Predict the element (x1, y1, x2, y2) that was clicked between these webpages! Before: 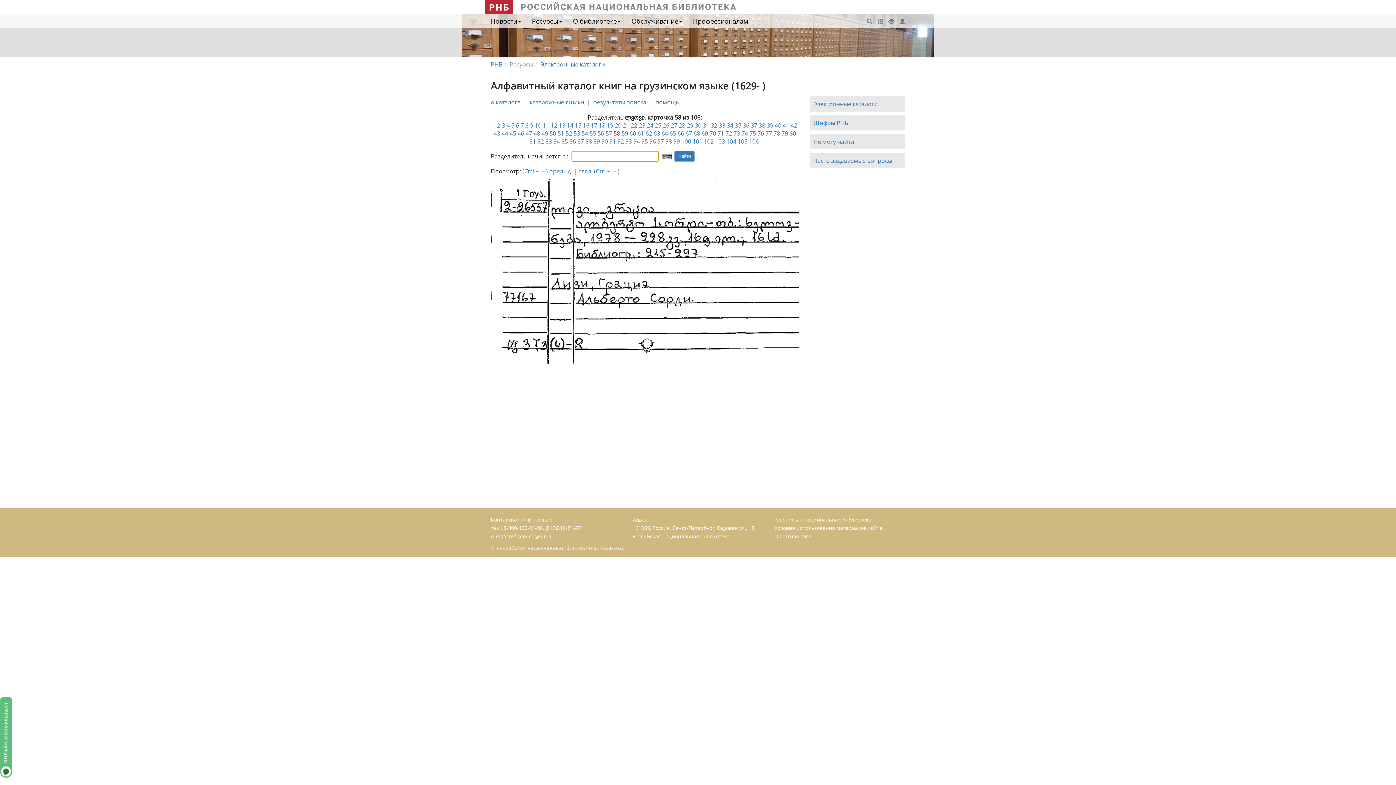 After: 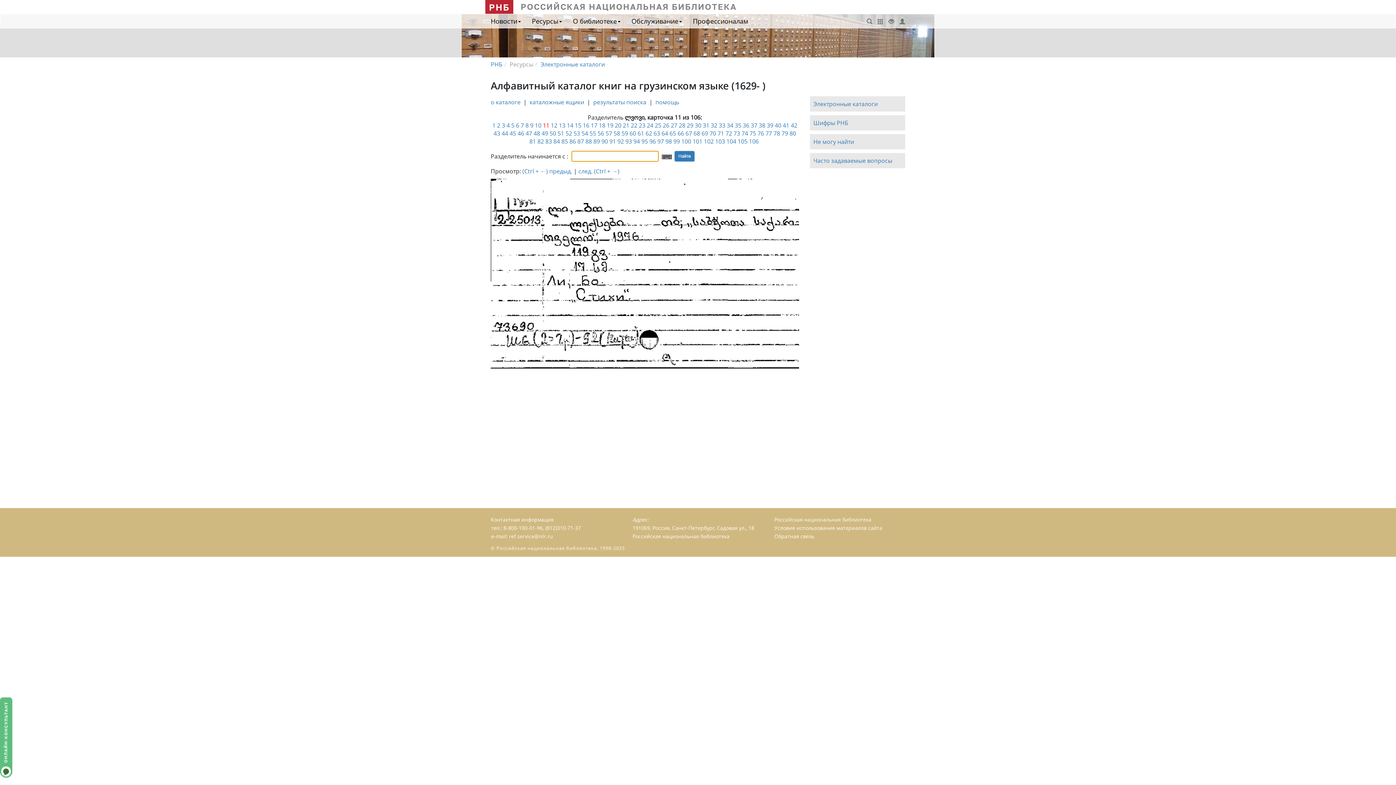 Action: bbox: (543, 121, 549, 129) label: 11